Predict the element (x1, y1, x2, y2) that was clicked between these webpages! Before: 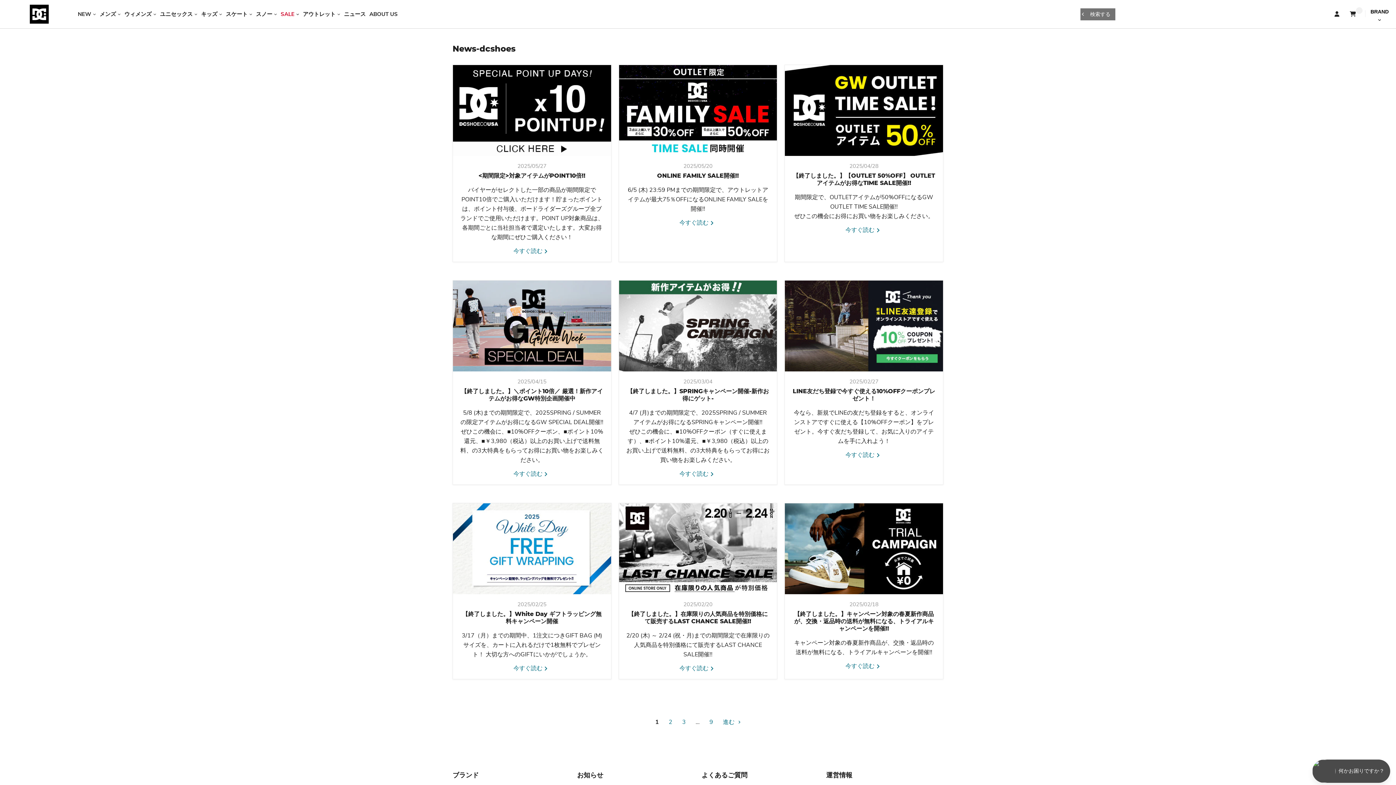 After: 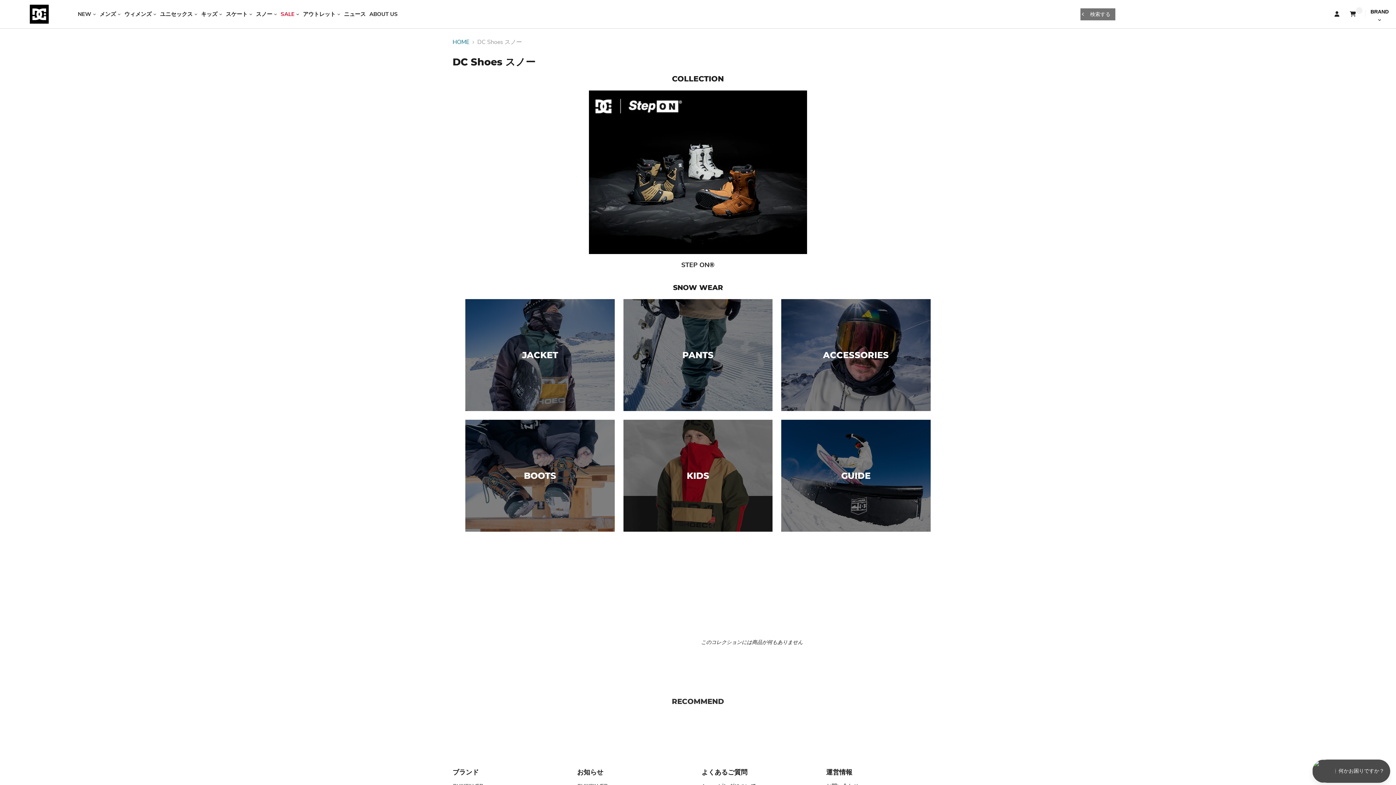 Action: bbox: (254, 0, 278, 28) label: スノー 